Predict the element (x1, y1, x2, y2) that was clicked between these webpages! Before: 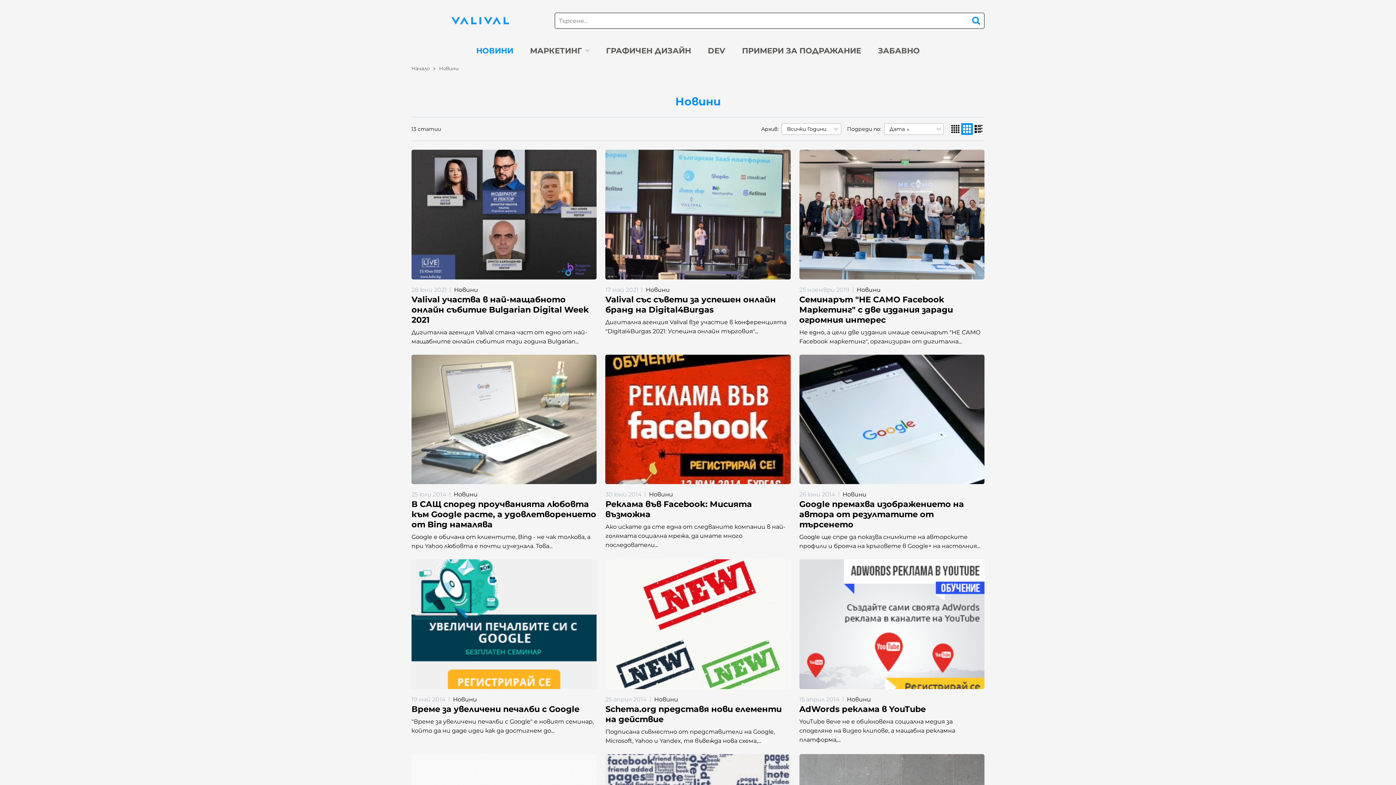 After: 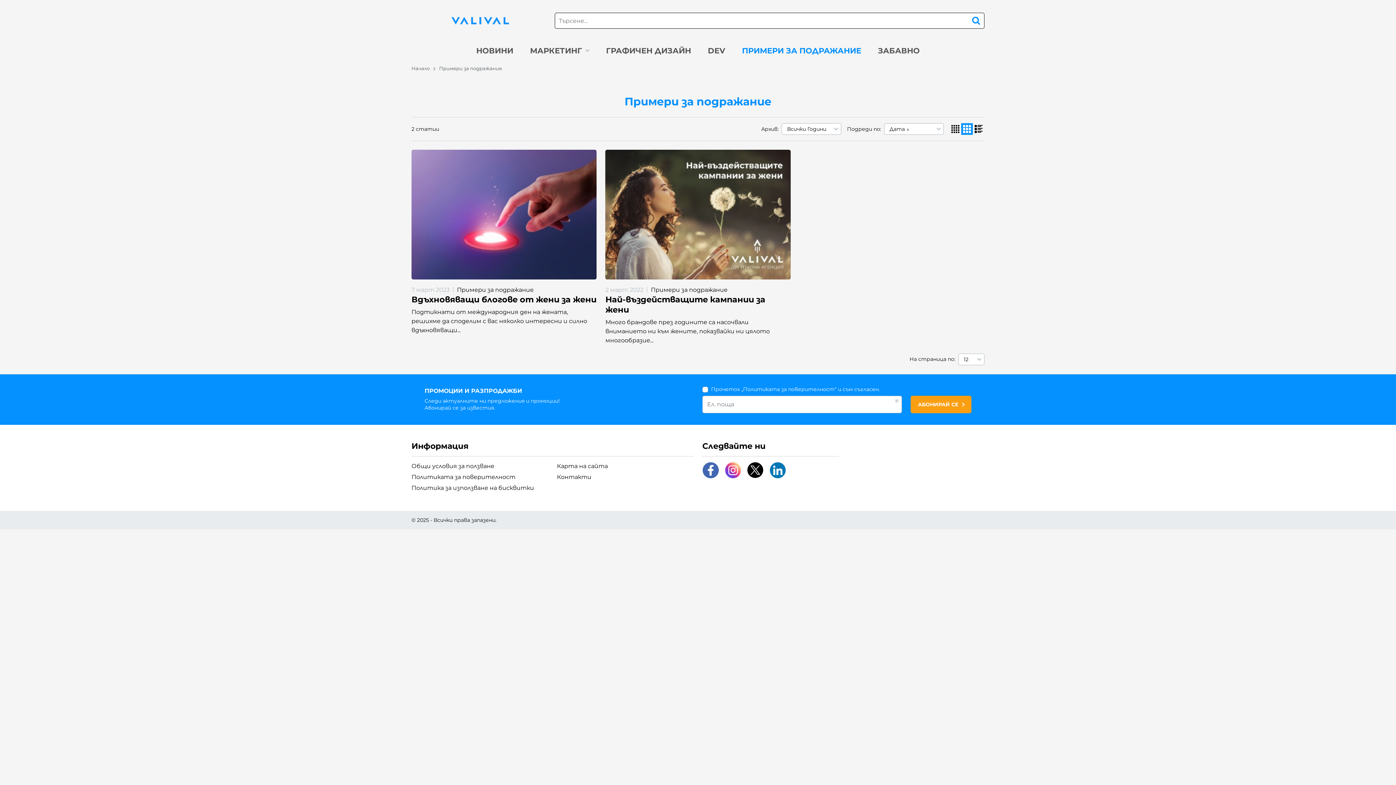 Action: label: ПРИМЕРИ ЗА ПОДРАЖАНИЕ bbox: (734, 42, 869, 58)